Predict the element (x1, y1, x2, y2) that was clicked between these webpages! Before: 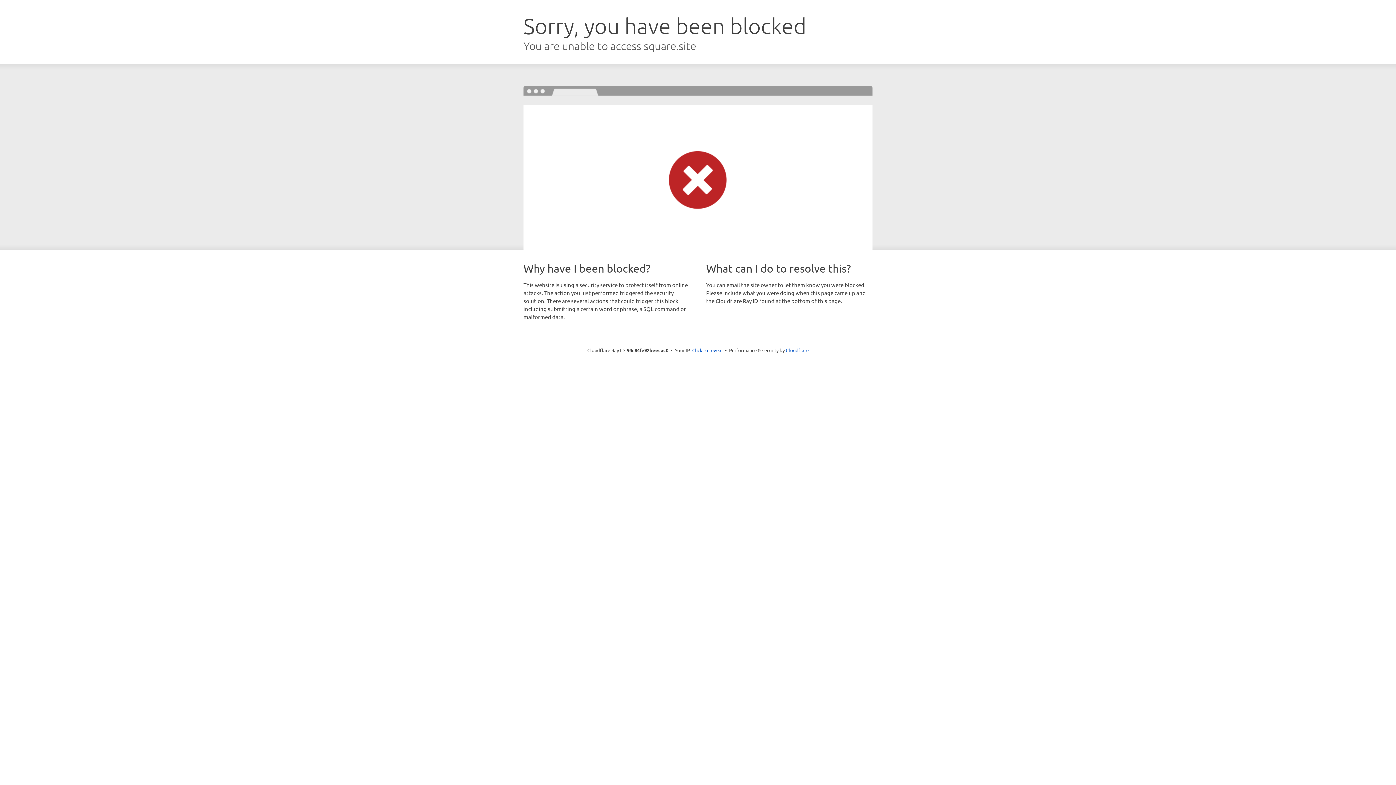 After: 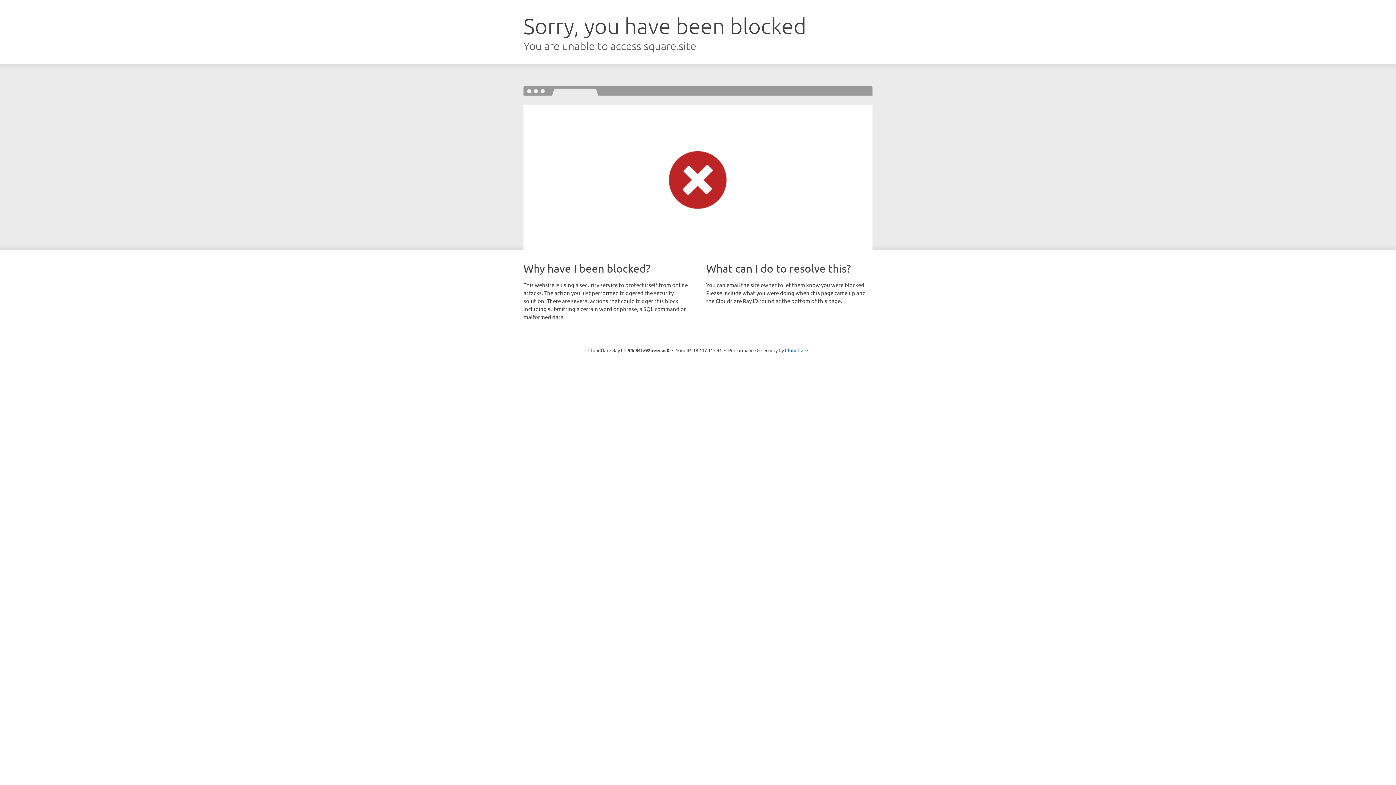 Action: label: Click to reveal bbox: (692, 346, 722, 353)